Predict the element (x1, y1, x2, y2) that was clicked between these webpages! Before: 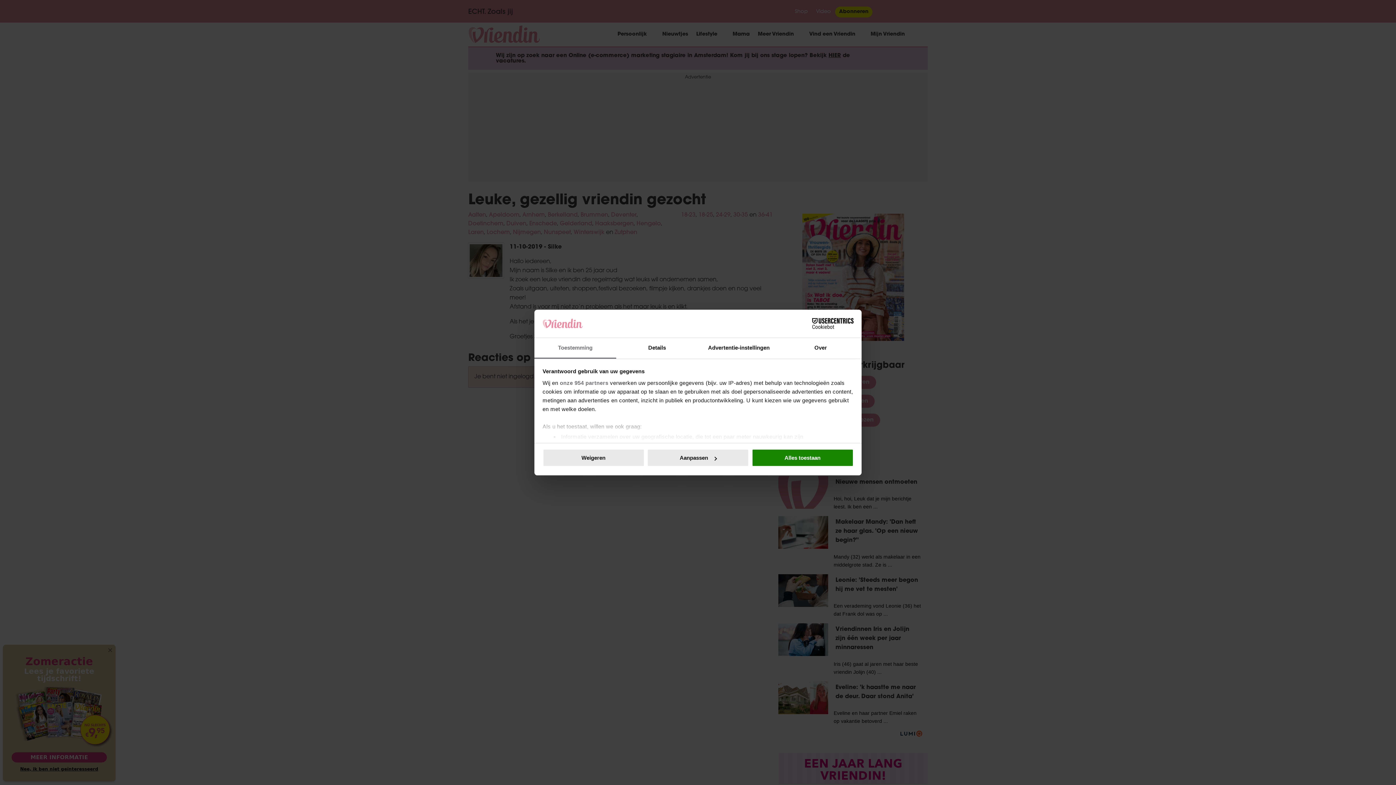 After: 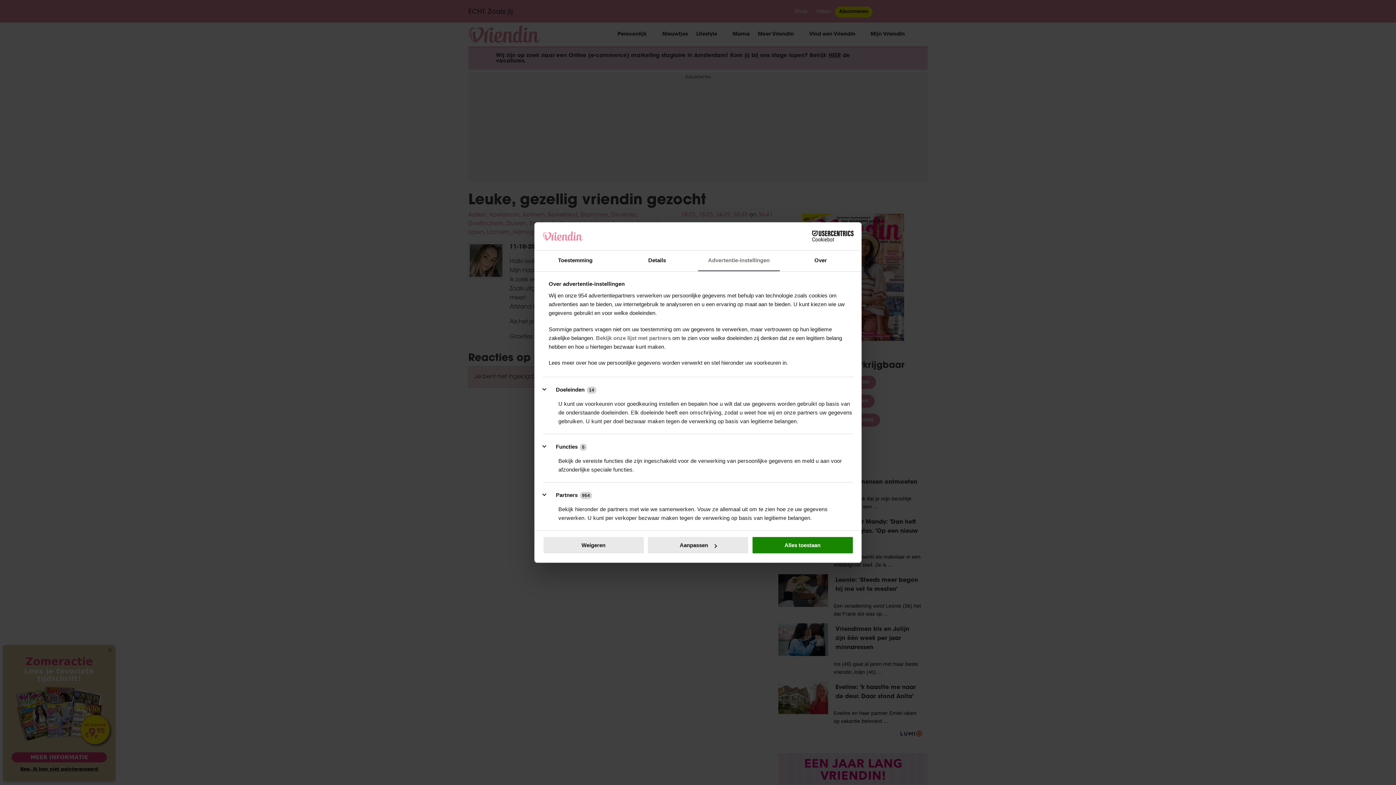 Action: bbox: (698, 338, 780, 358) label: Advertentie-instellingen